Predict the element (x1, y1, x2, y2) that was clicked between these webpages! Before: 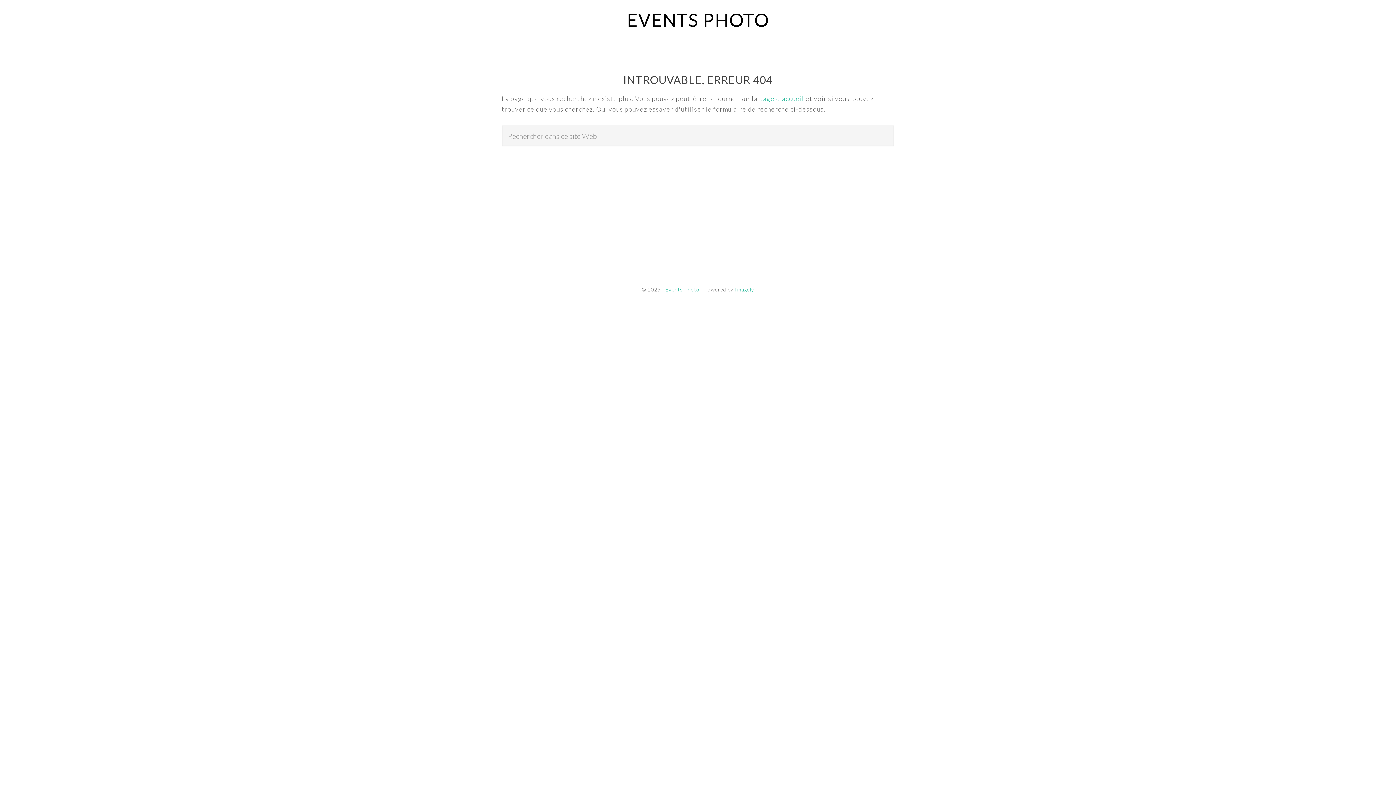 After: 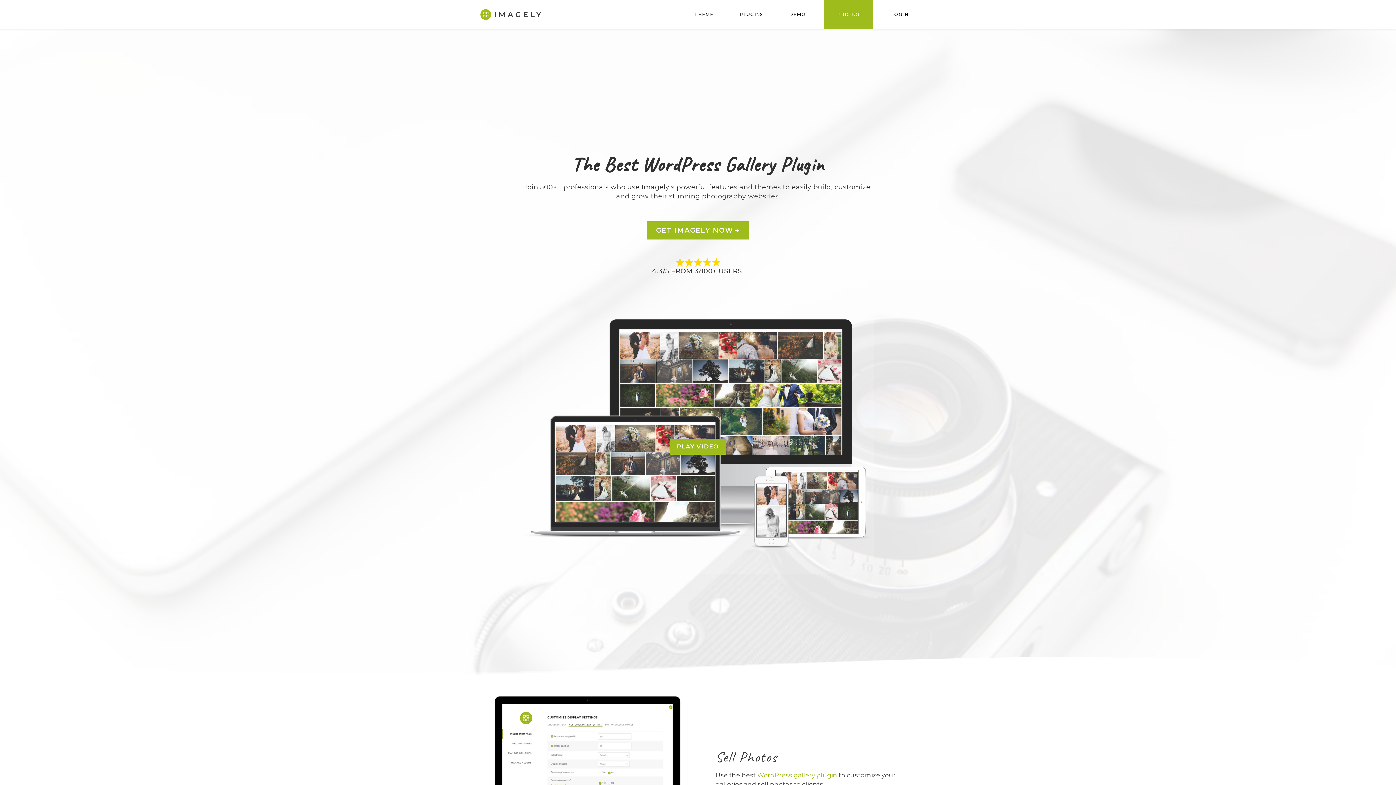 Action: label: Imagely bbox: (735, 286, 754, 292)